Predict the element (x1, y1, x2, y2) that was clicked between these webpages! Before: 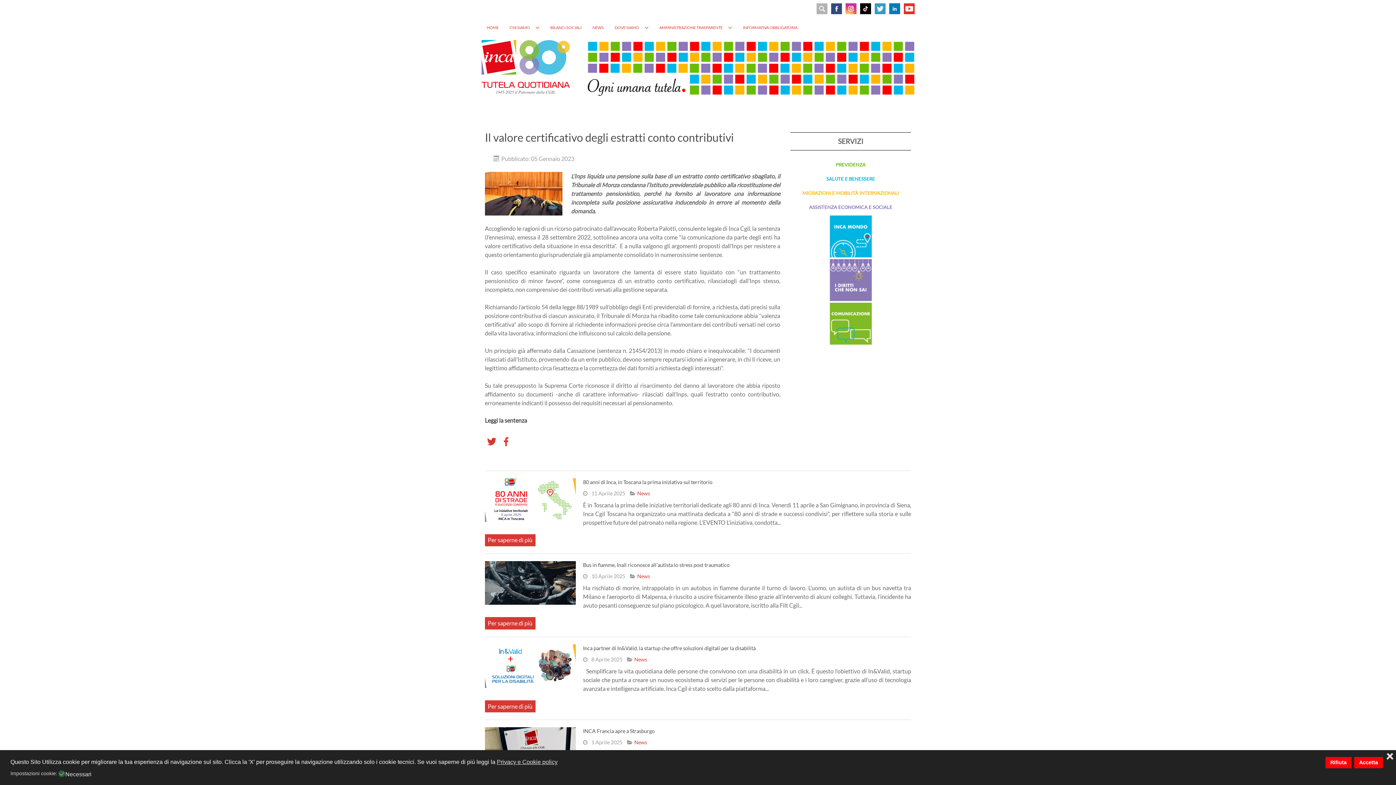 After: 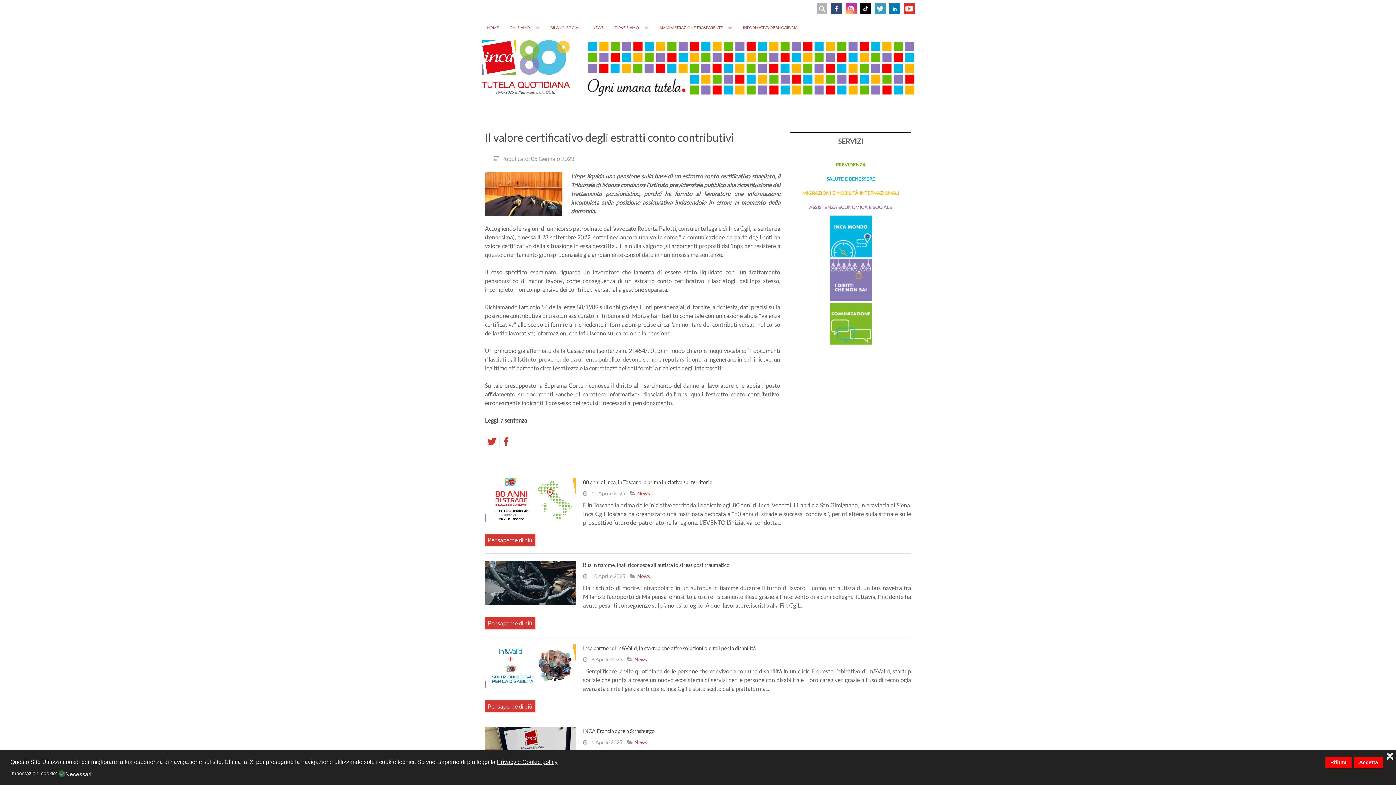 Action: label: Leggi la sentenza  bbox: (485, 417, 528, 424)